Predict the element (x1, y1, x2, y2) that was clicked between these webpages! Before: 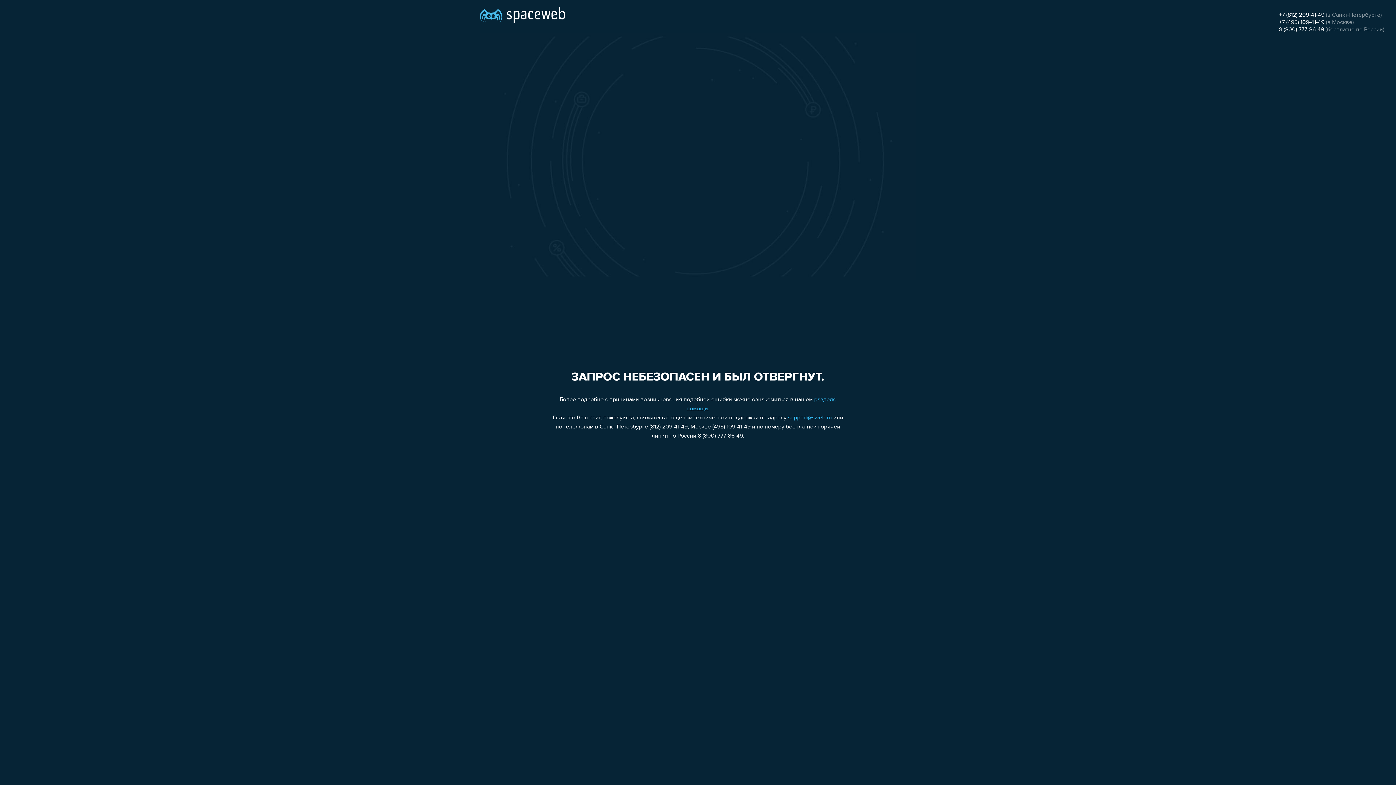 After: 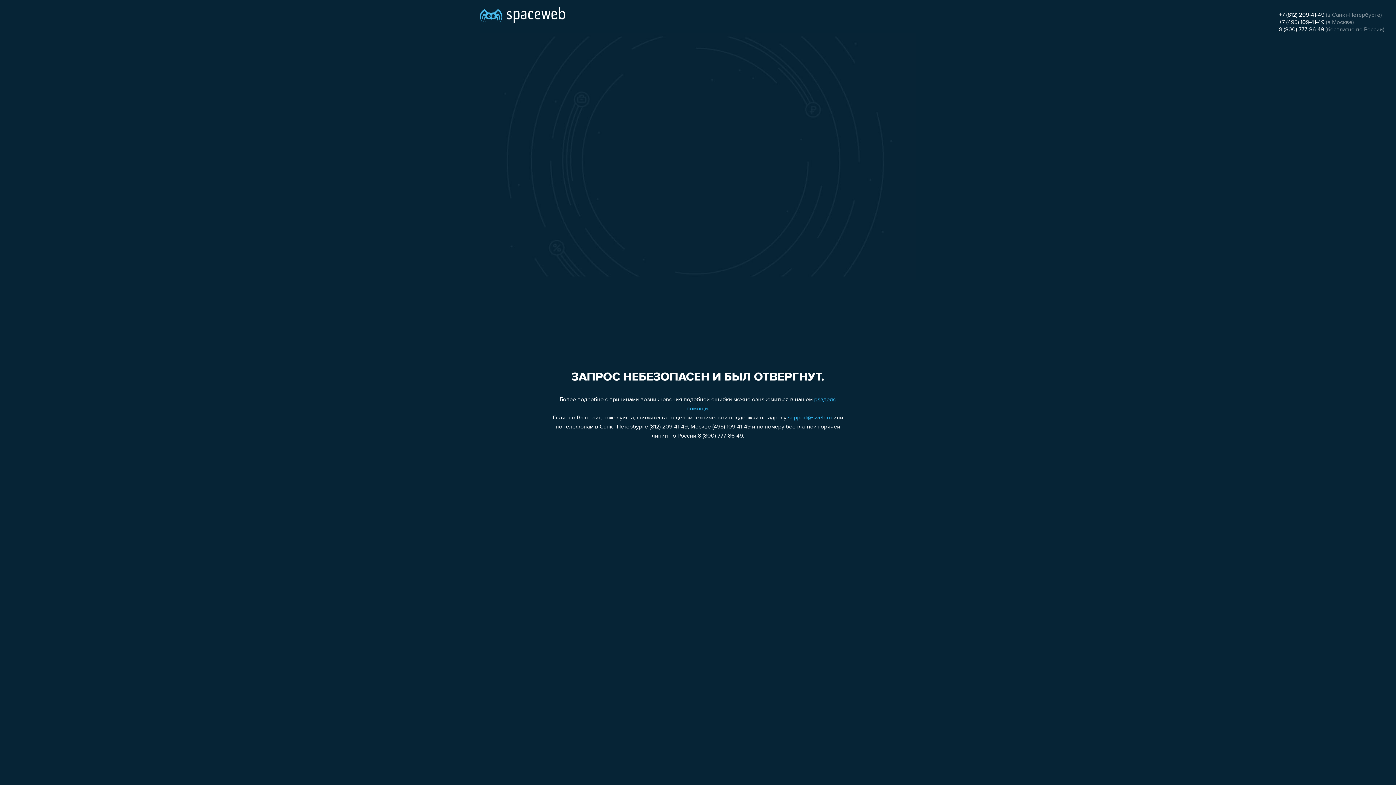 Action: bbox: (1279, 26, 1324, 32) label: 8 (800) 777-86-49